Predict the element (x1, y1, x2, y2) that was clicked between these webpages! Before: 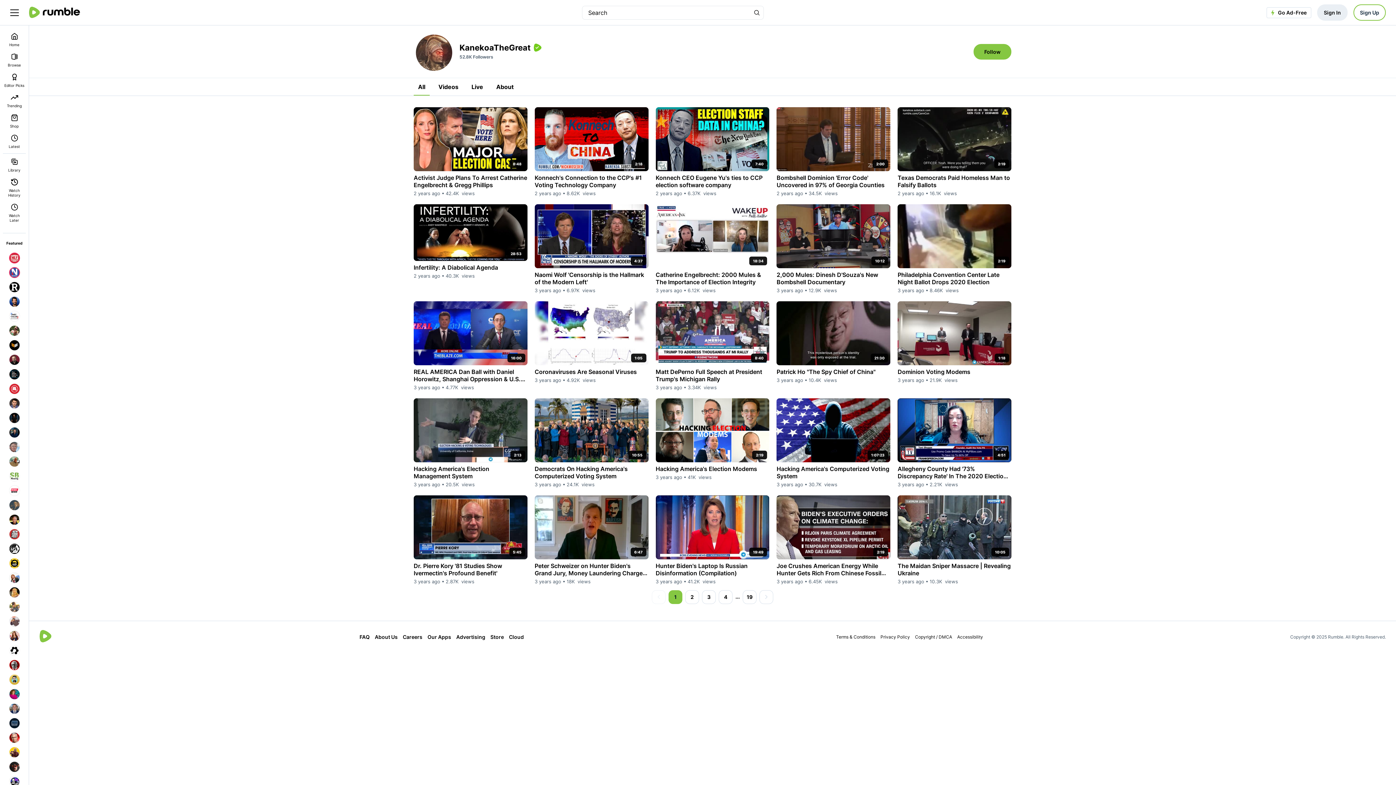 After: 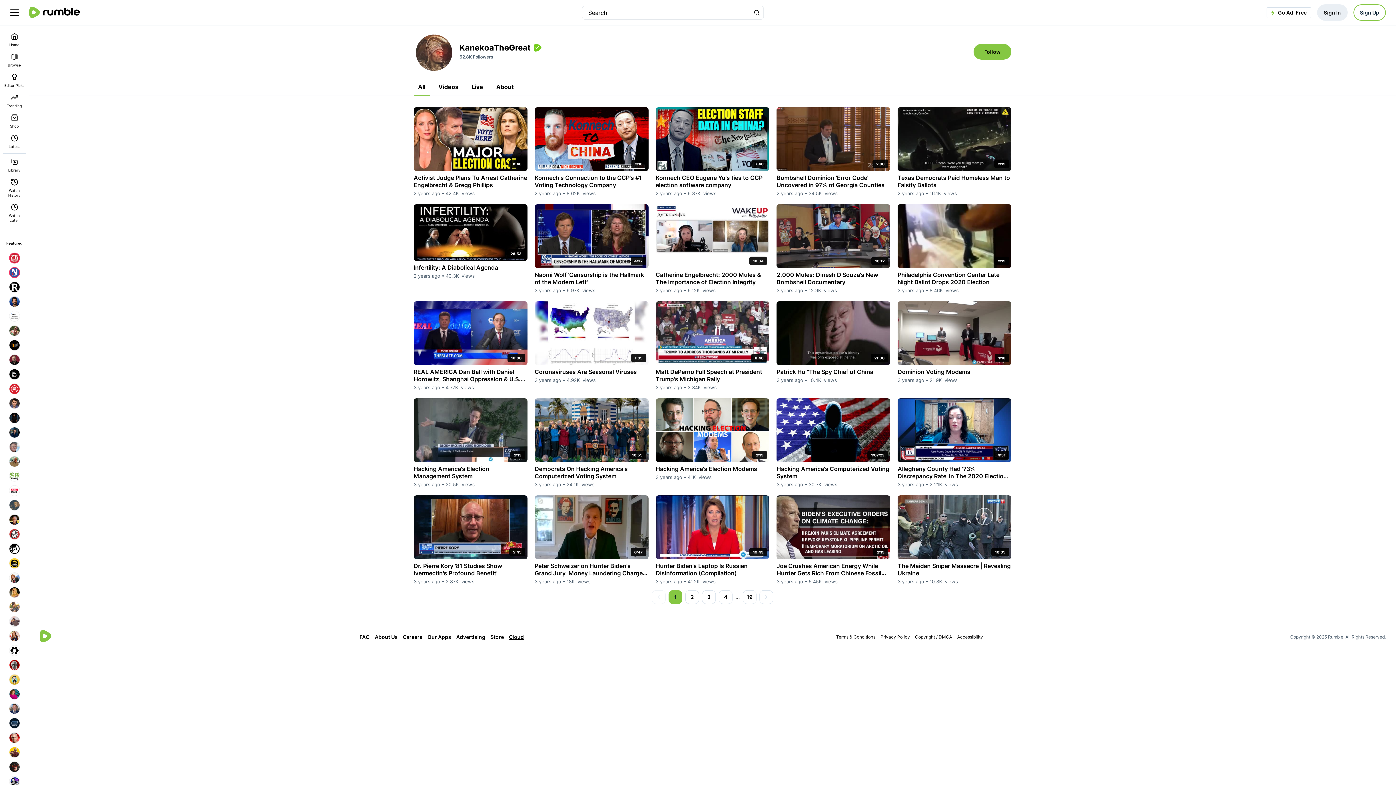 Action: label: Cloud bbox: (509, 634, 524, 640)